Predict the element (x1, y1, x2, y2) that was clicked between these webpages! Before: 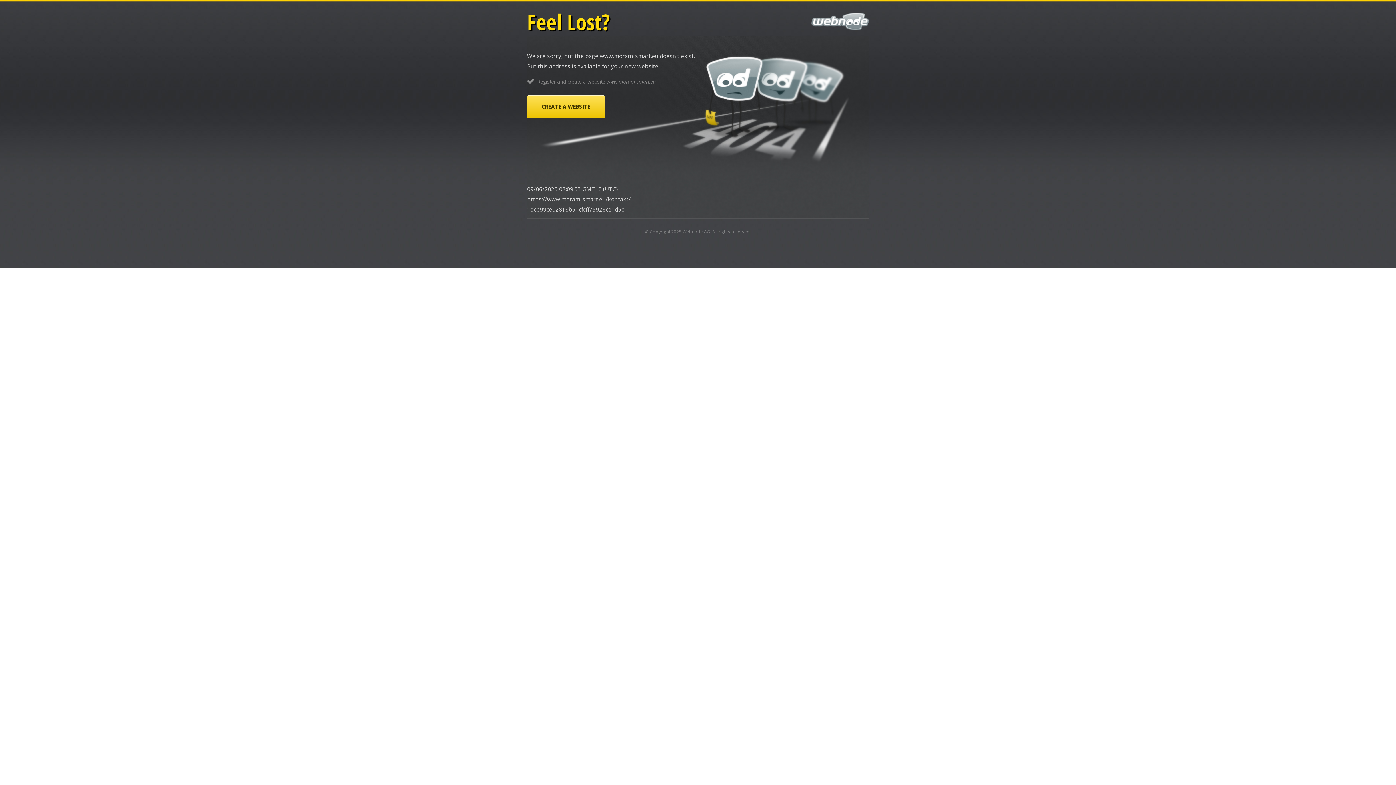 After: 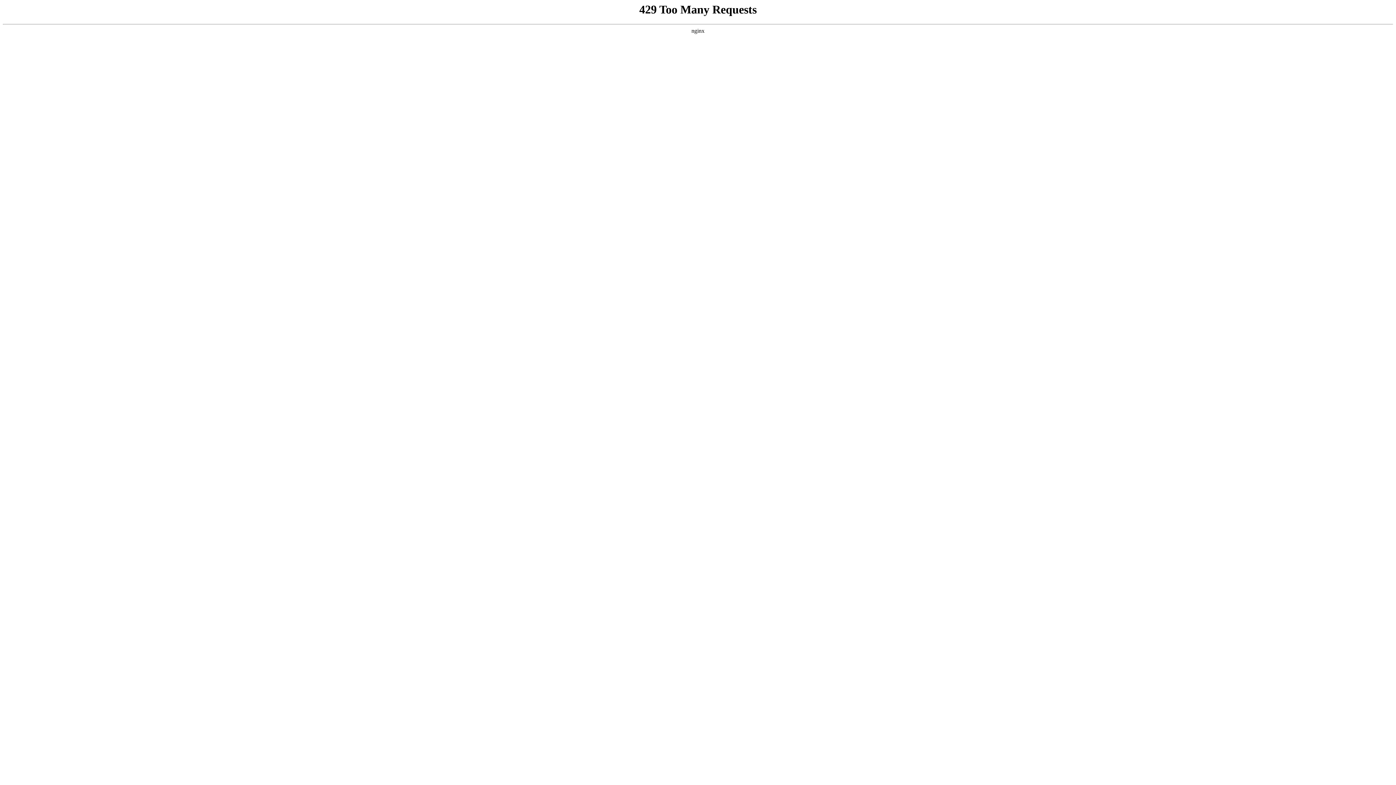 Action: label: Webnode AG bbox: (682, 228, 710, 234)